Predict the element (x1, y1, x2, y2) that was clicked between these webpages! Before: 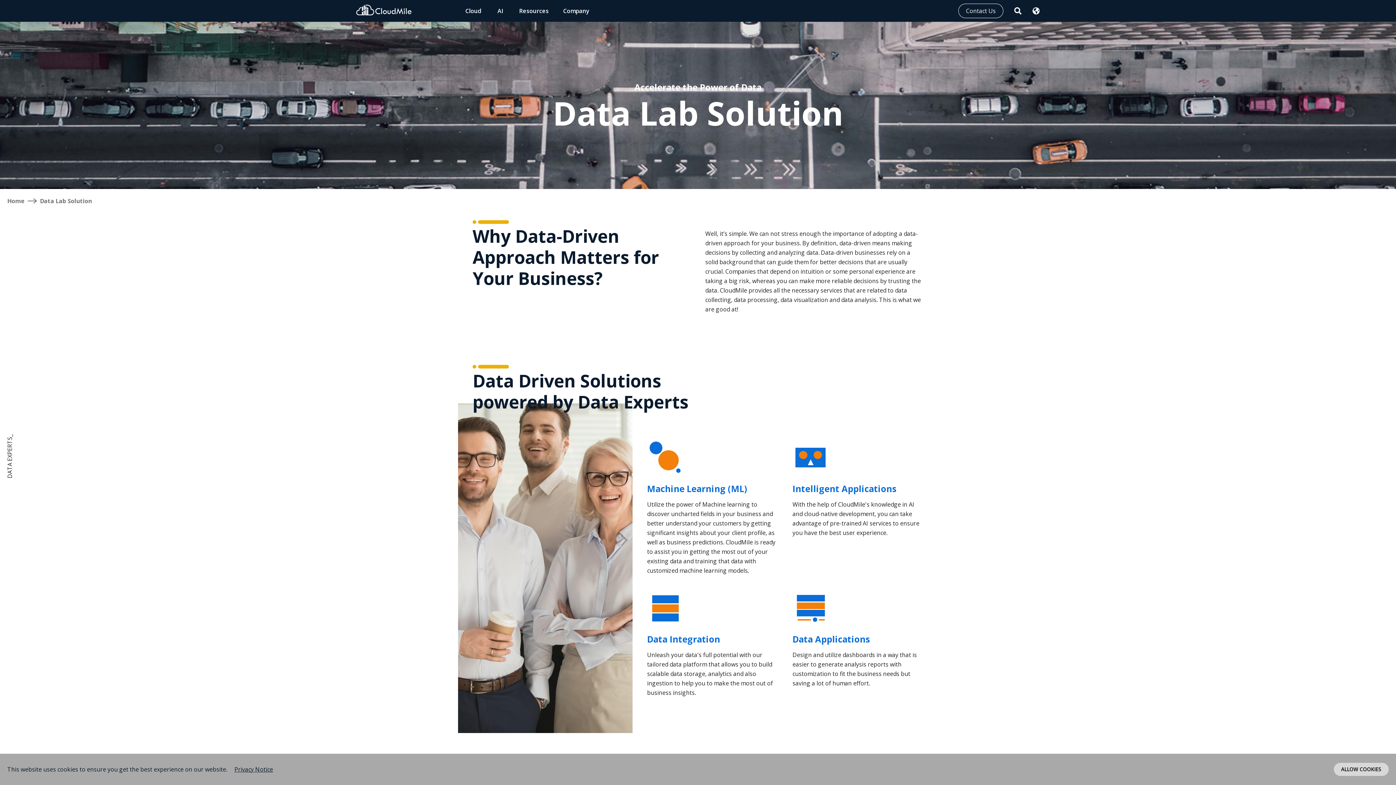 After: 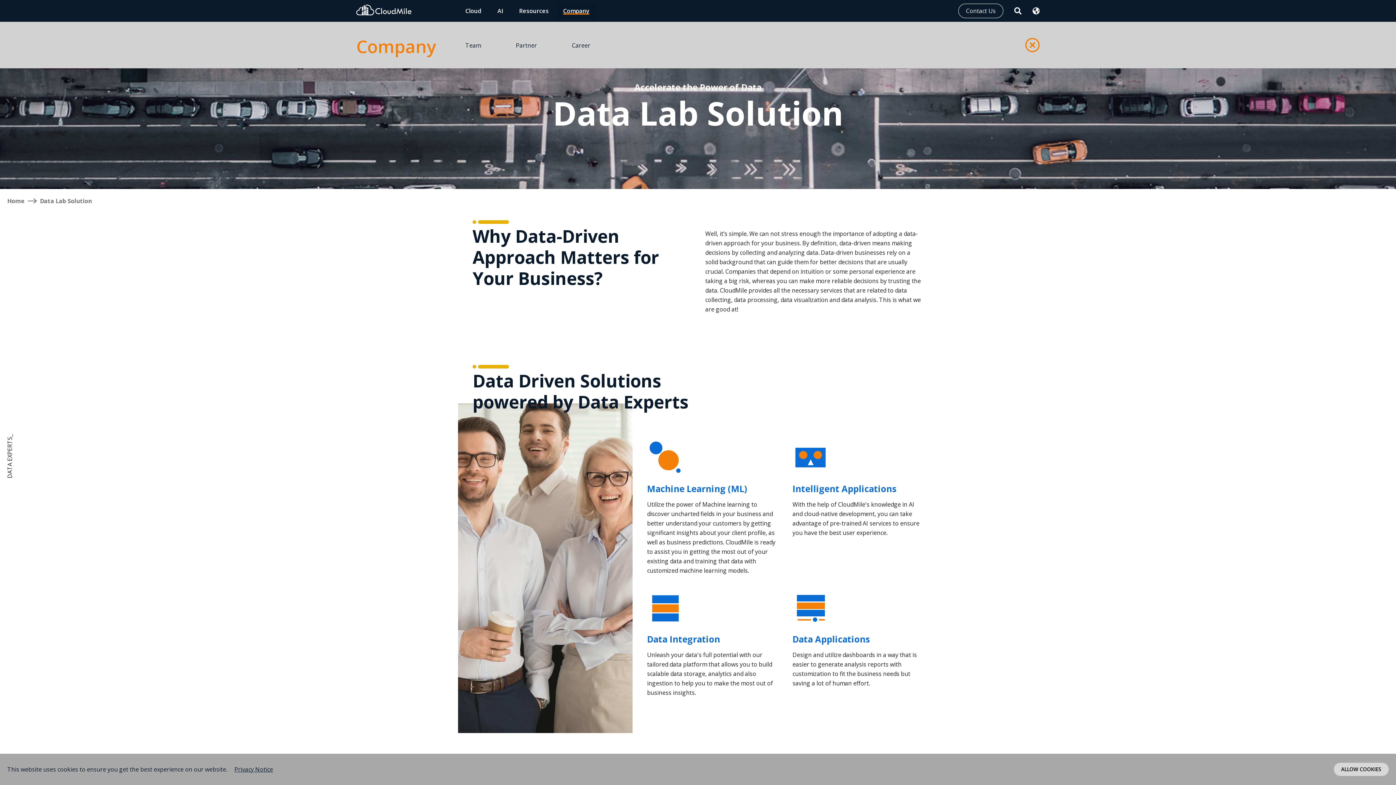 Action: bbox: (556, 3, 596, 18) label: Company